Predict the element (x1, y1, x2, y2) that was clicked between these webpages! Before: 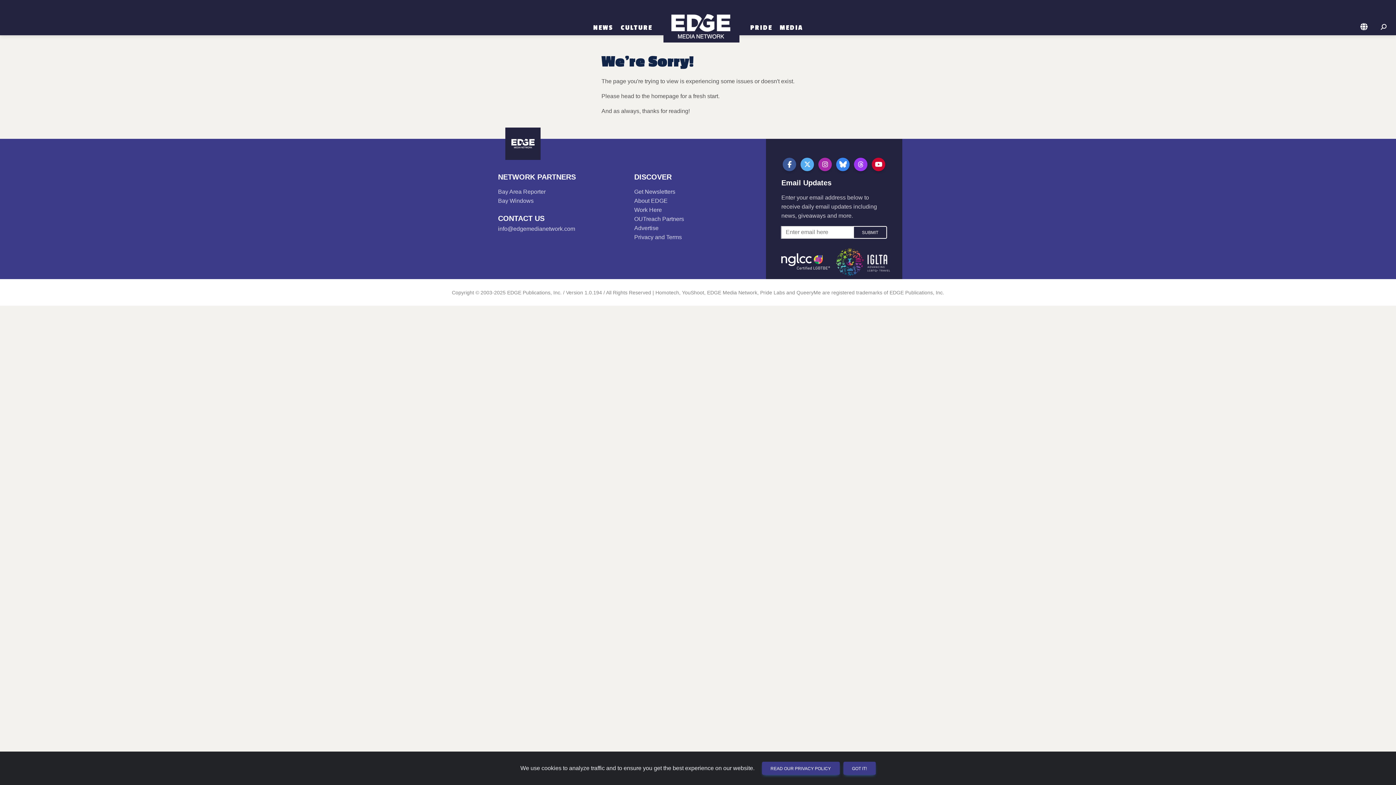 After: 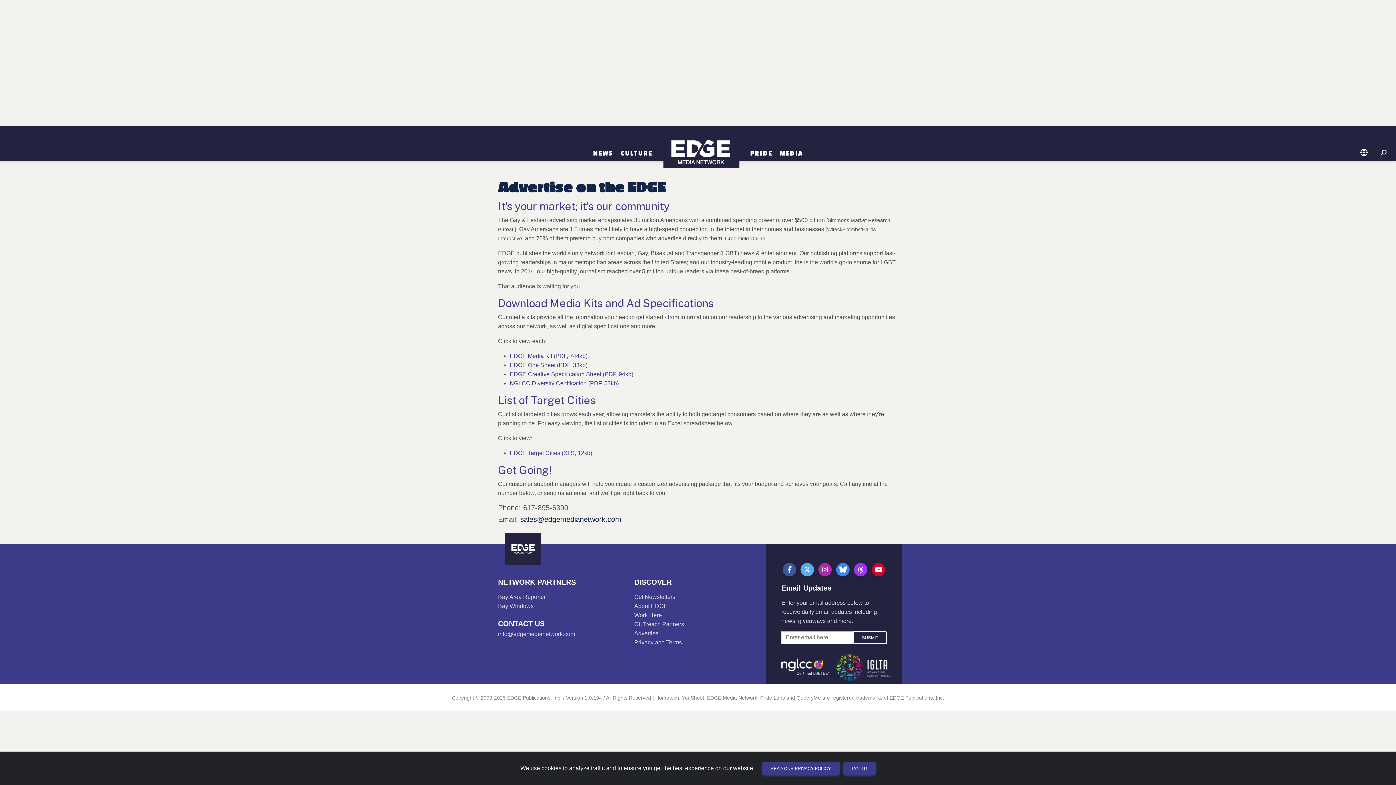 Action: bbox: (634, 225, 658, 231) label: Advertise